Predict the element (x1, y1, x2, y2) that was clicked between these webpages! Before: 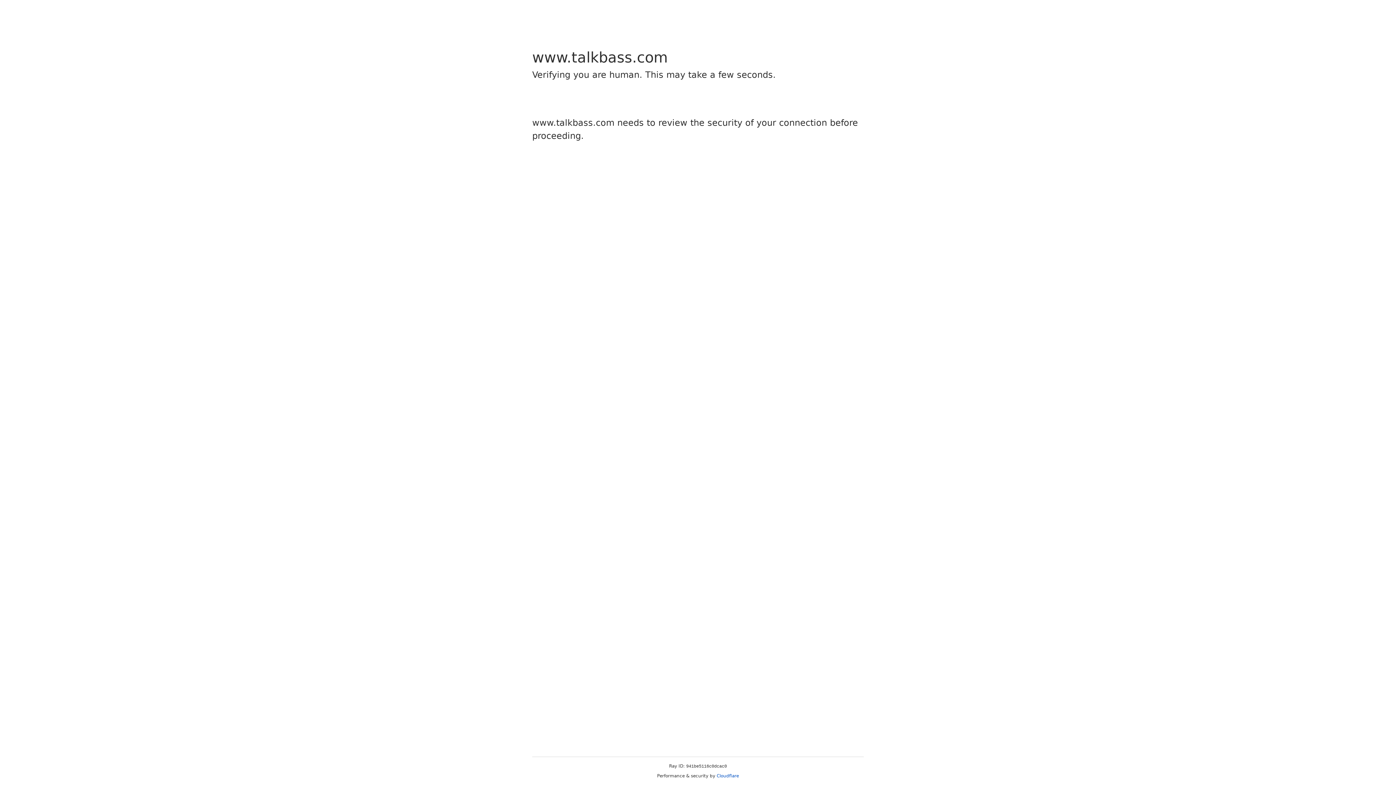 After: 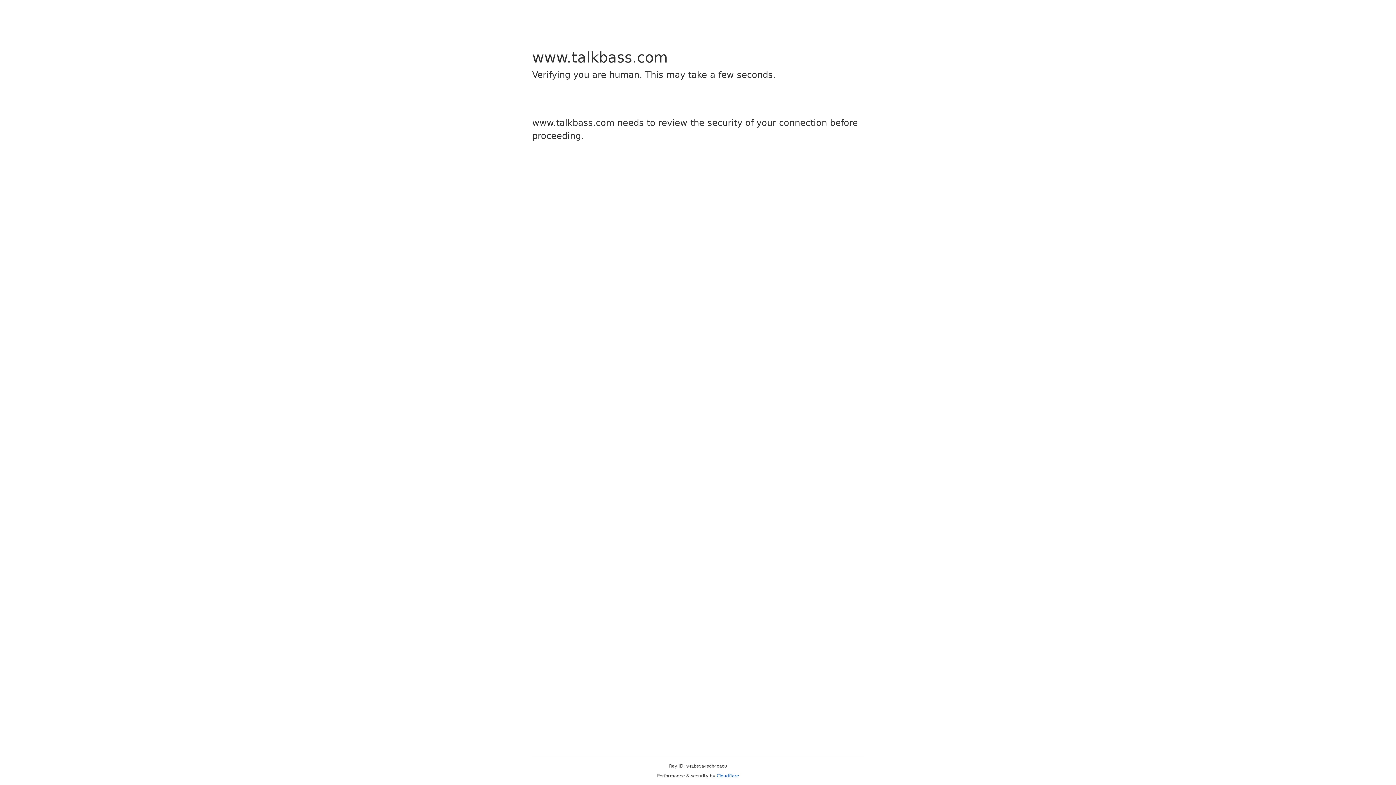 Action: bbox: (716, 773, 739, 778) label: Cloudflare